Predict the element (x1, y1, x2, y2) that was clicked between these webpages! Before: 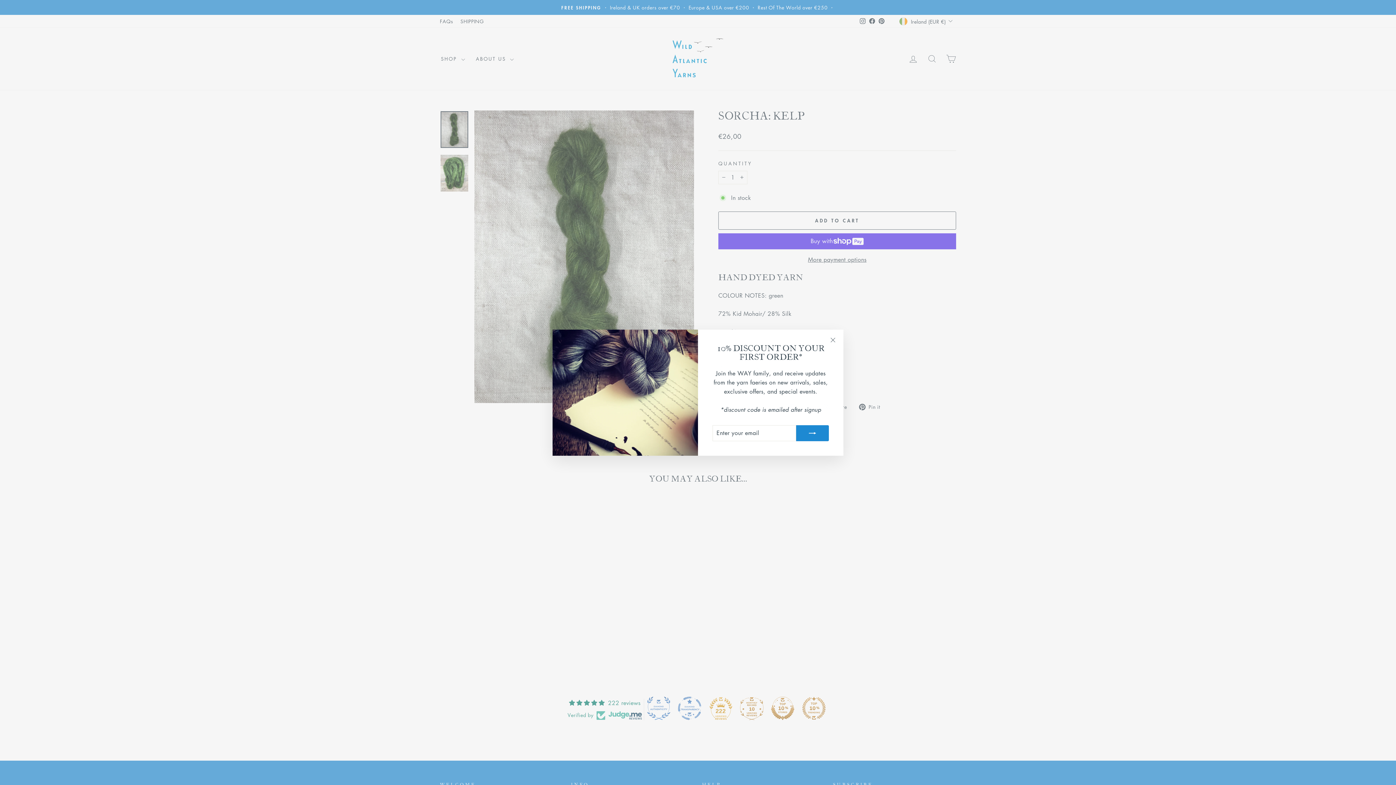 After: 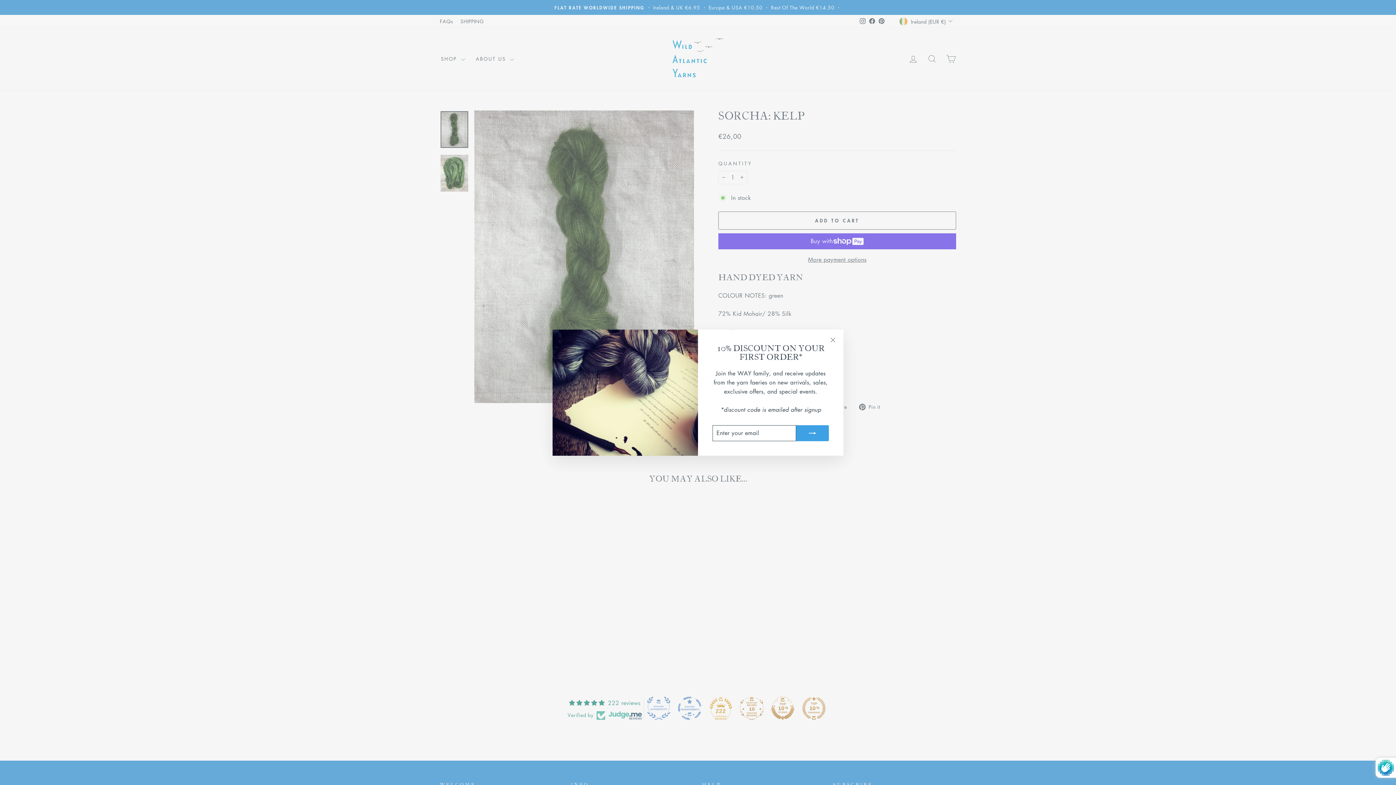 Action: bbox: (796, 436, 829, 452)